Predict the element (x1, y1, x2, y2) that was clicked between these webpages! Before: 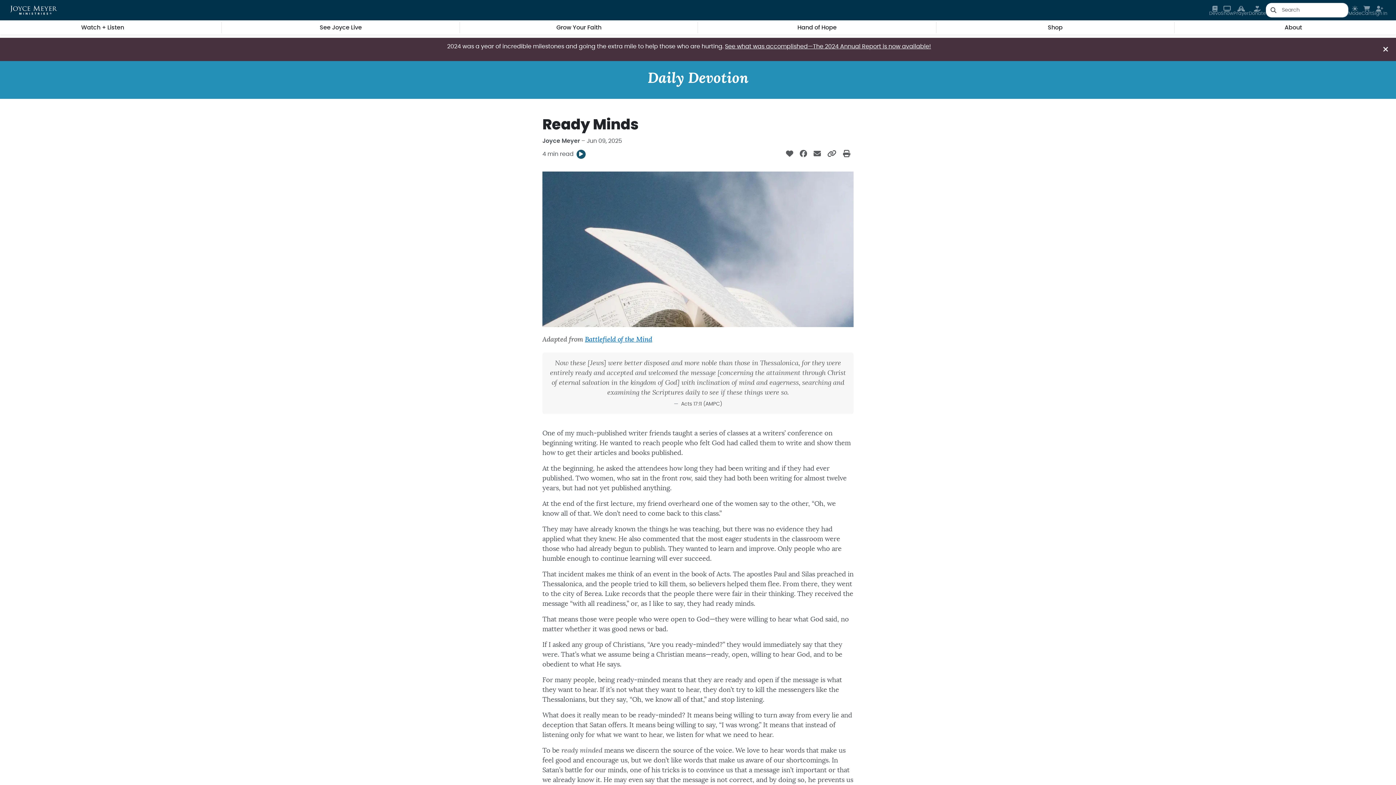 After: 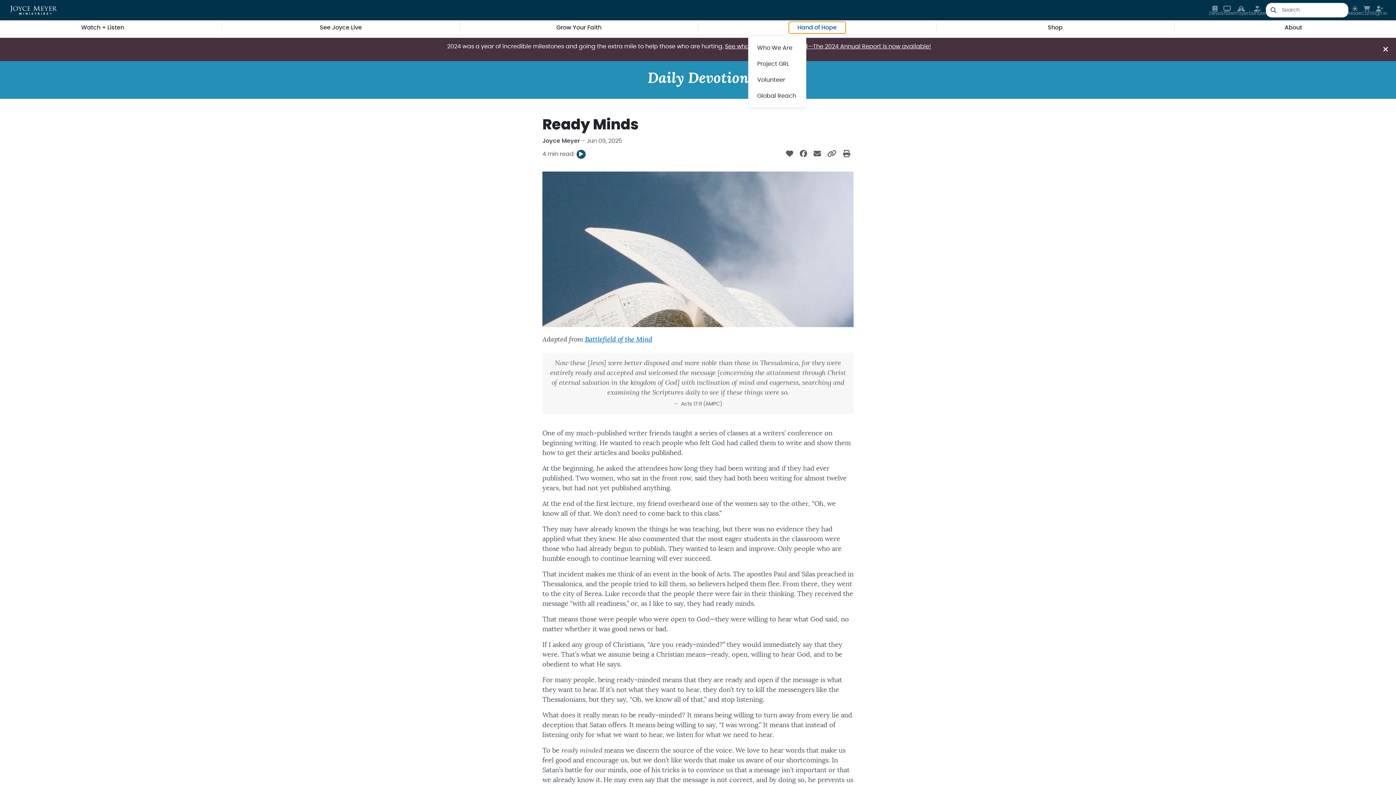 Action: label: Hand of Hope bbox: (788, 21, 845, 33)